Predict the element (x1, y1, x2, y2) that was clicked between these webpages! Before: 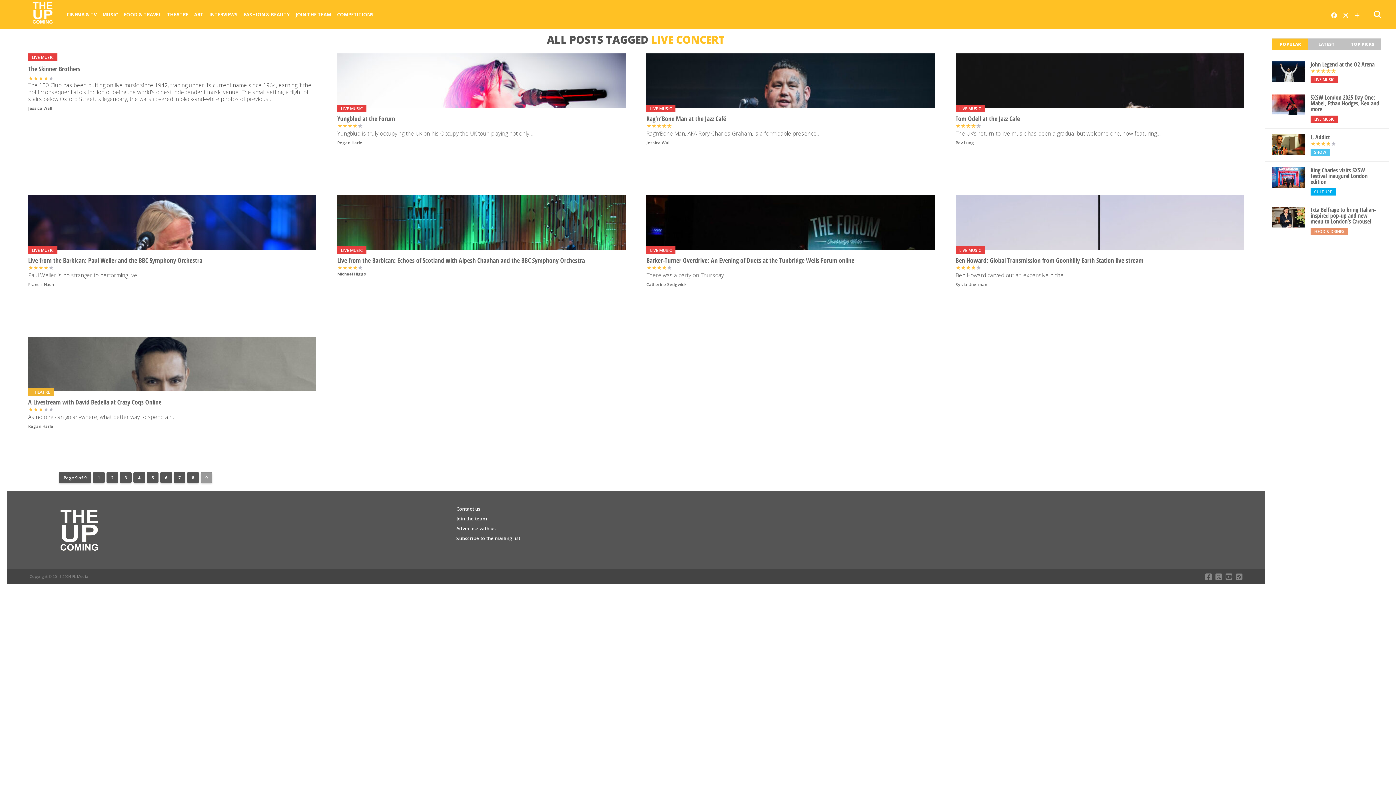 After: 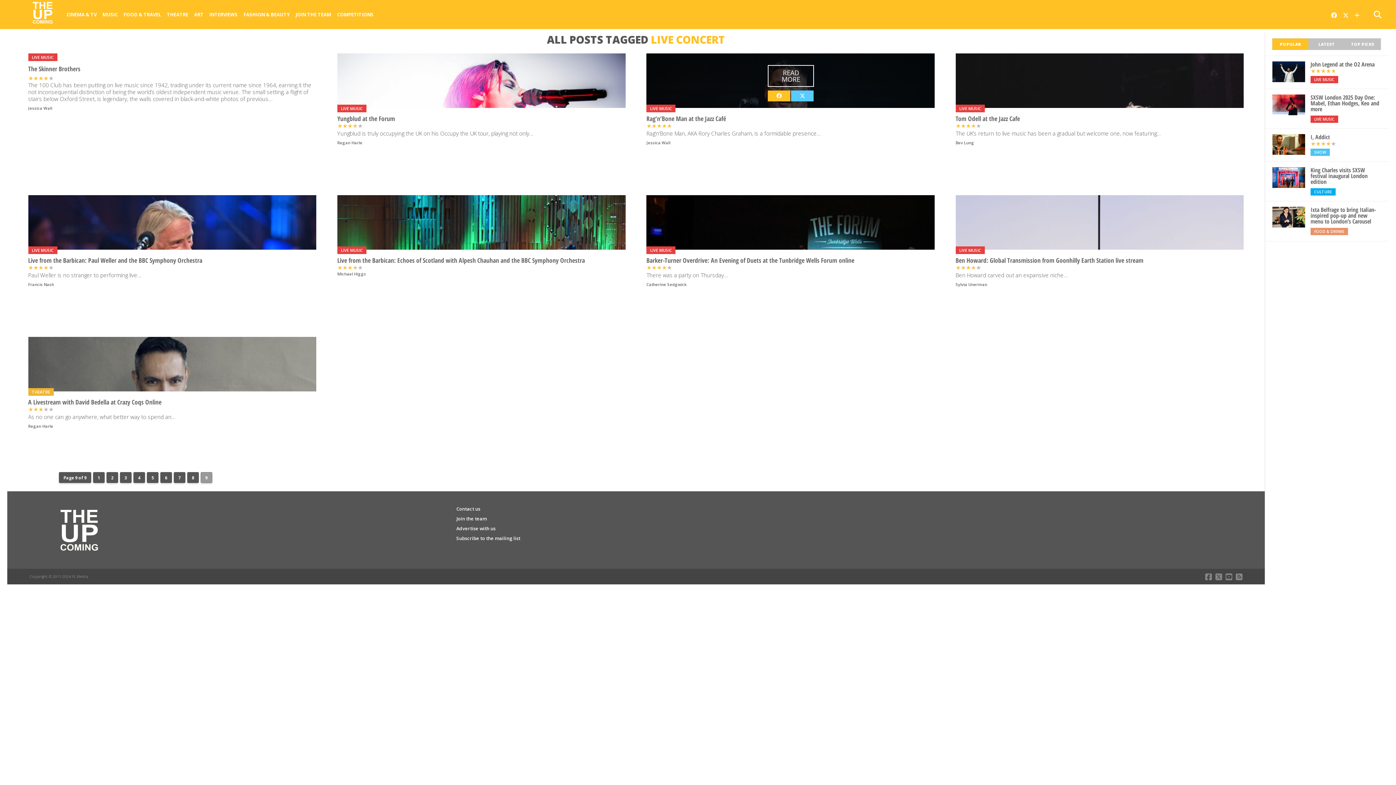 Action: bbox: (768, 90, 790, 101)